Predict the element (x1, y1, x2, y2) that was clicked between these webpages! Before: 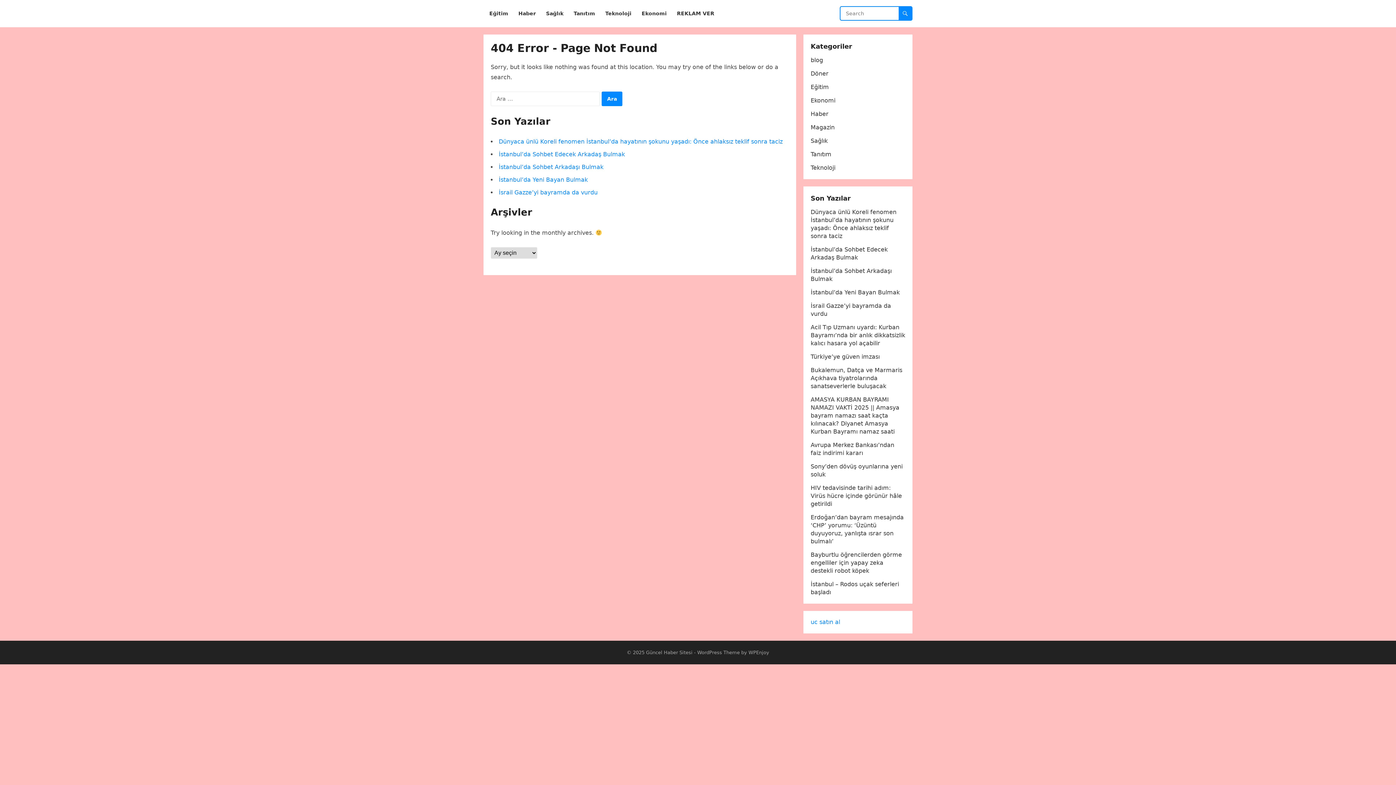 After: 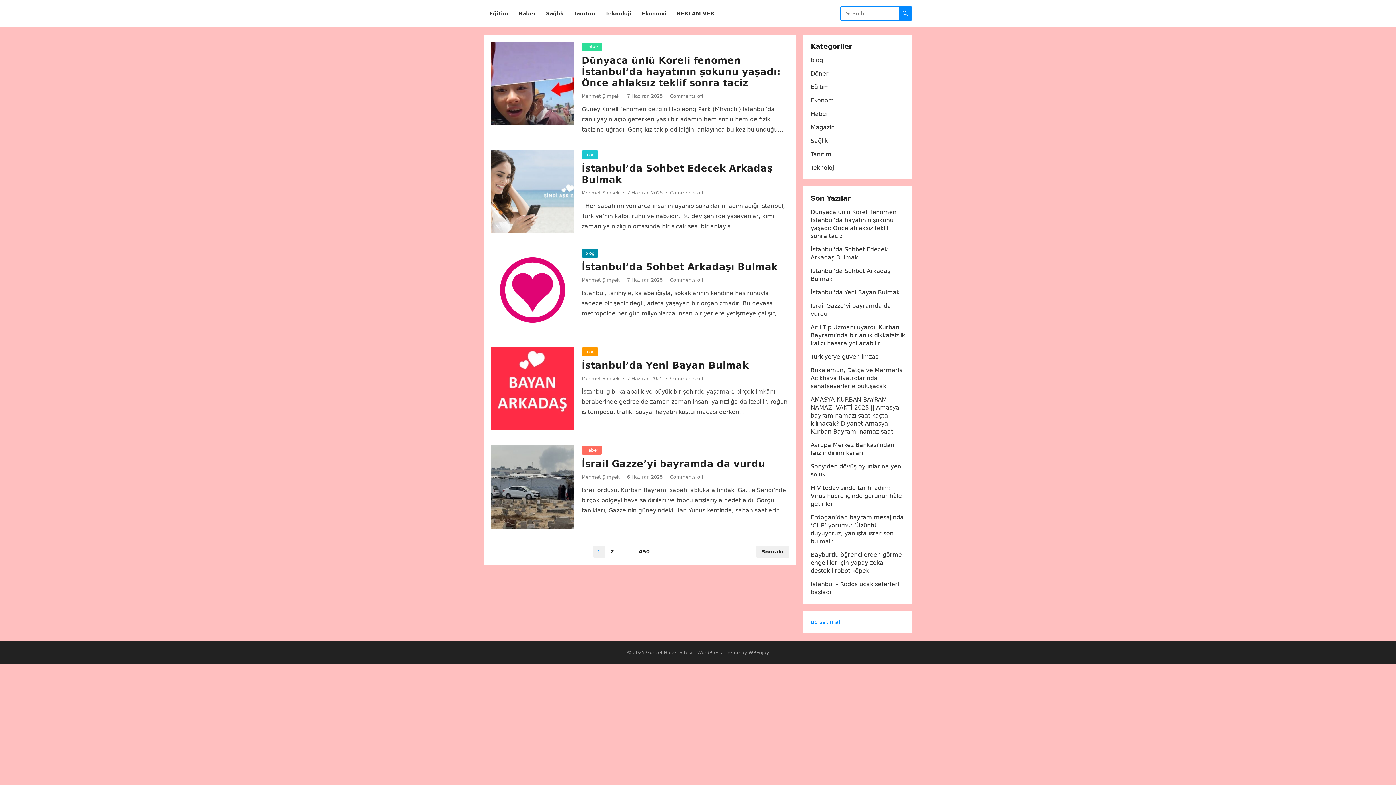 Action: bbox: (646, 650, 692, 655) label: Güncel Haber Sitesi